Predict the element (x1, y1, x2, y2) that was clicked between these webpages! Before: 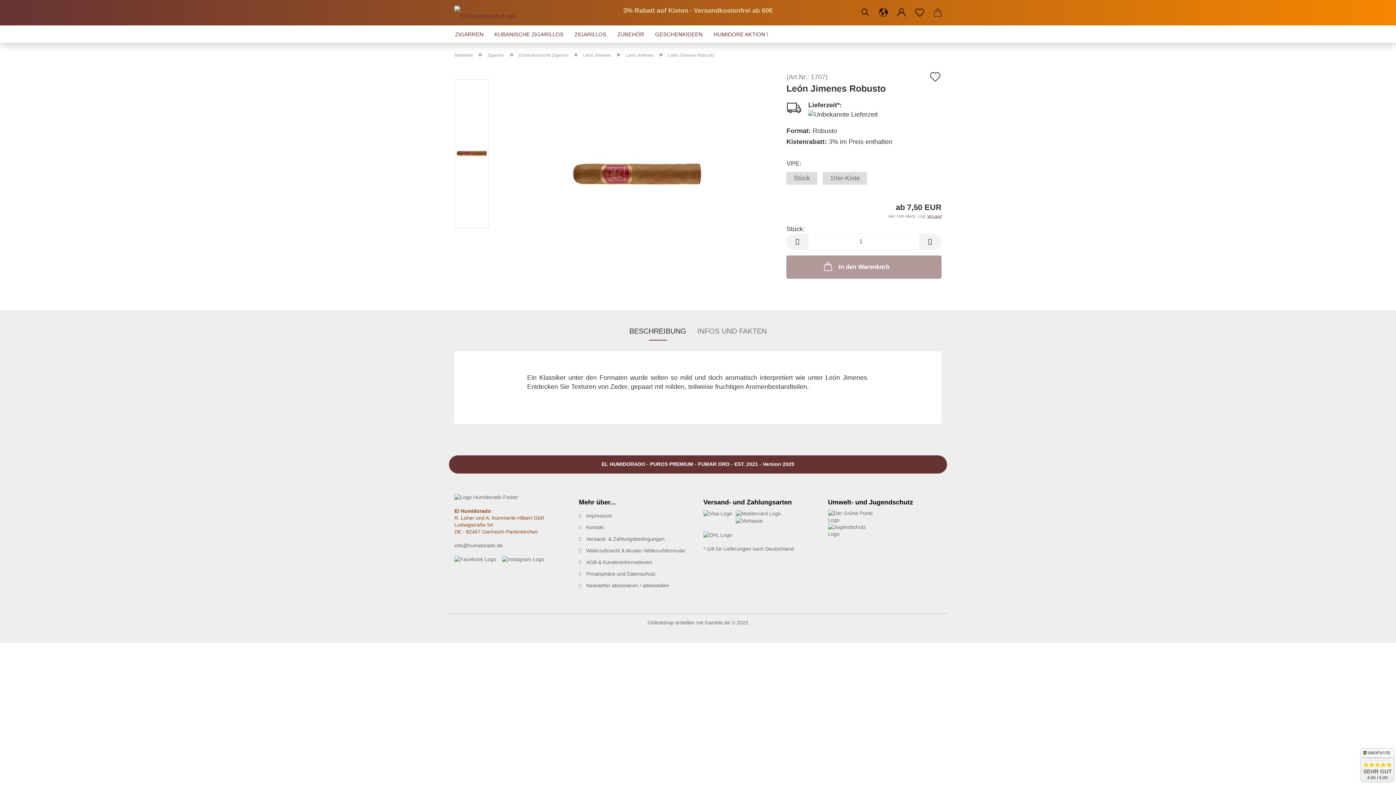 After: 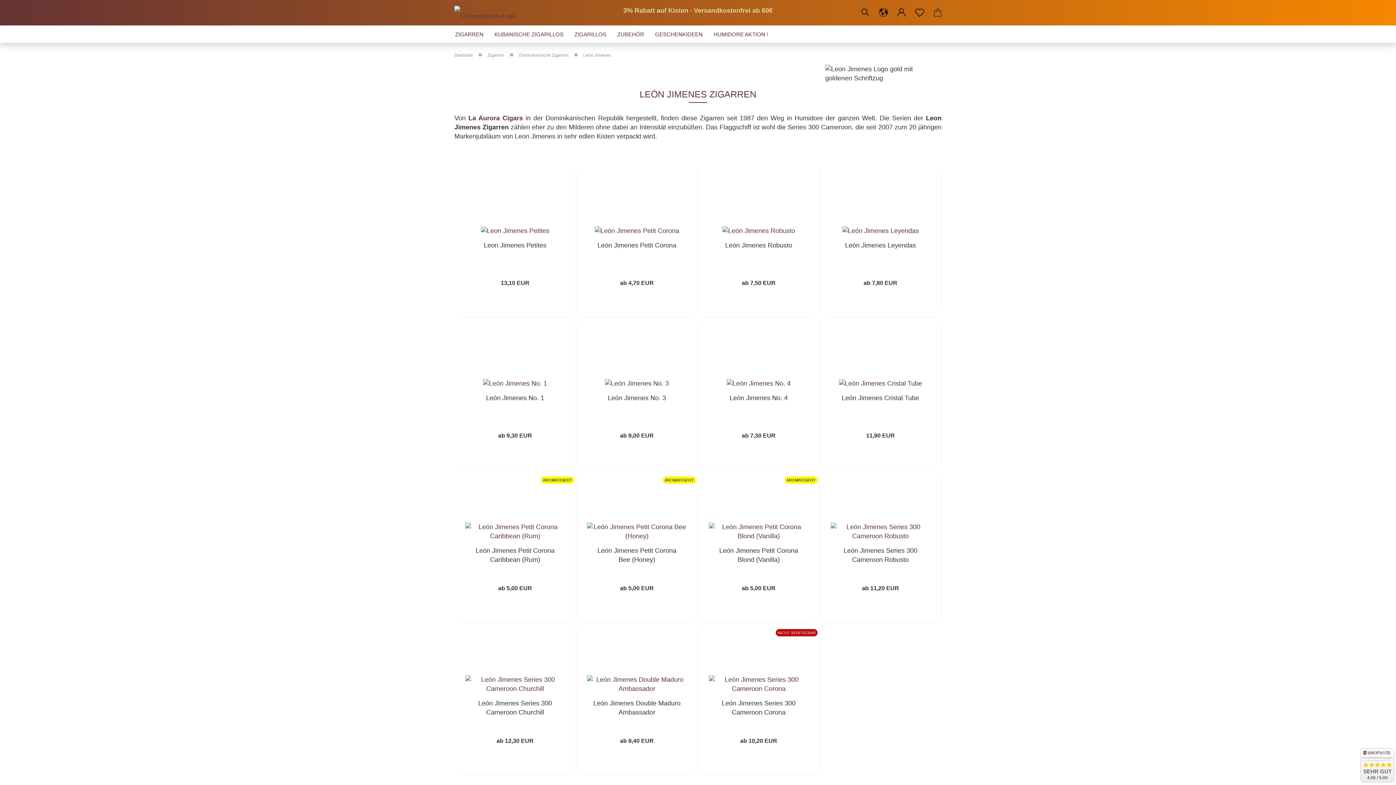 Action: label: León Jimenes bbox: (583, 52, 611, 57)